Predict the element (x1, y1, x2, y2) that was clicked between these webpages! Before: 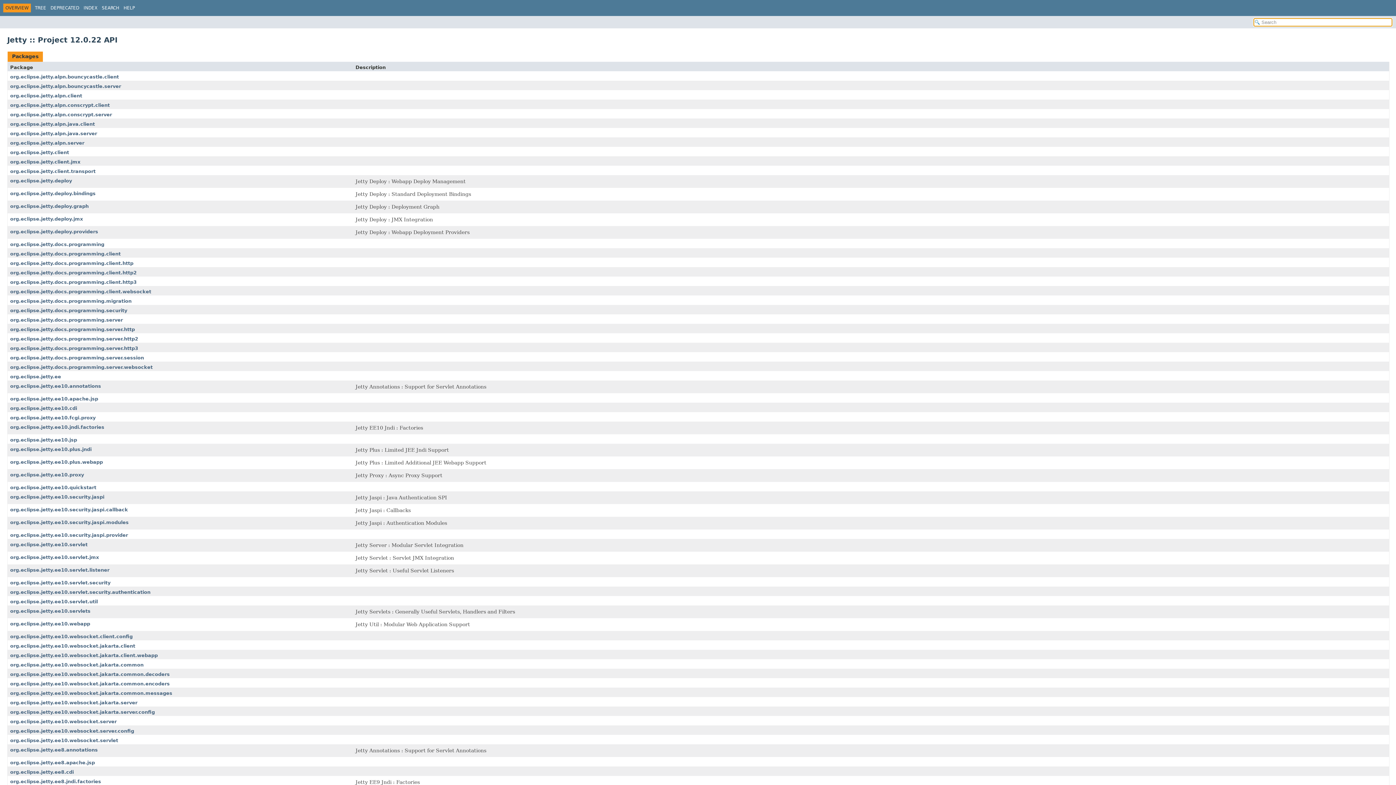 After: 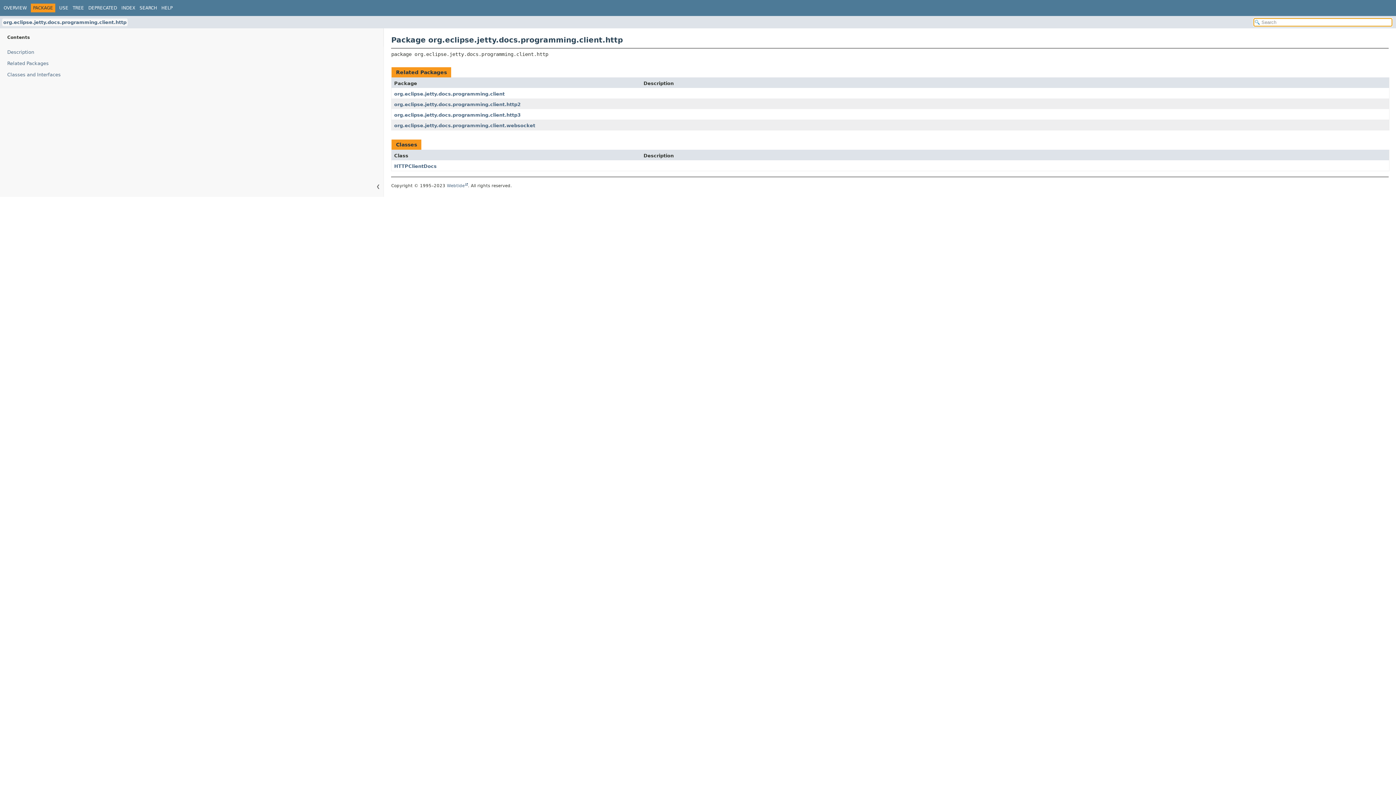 Action: bbox: (10, 260, 133, 266) label: org.eclipse.jetty.docs.programming.client.http